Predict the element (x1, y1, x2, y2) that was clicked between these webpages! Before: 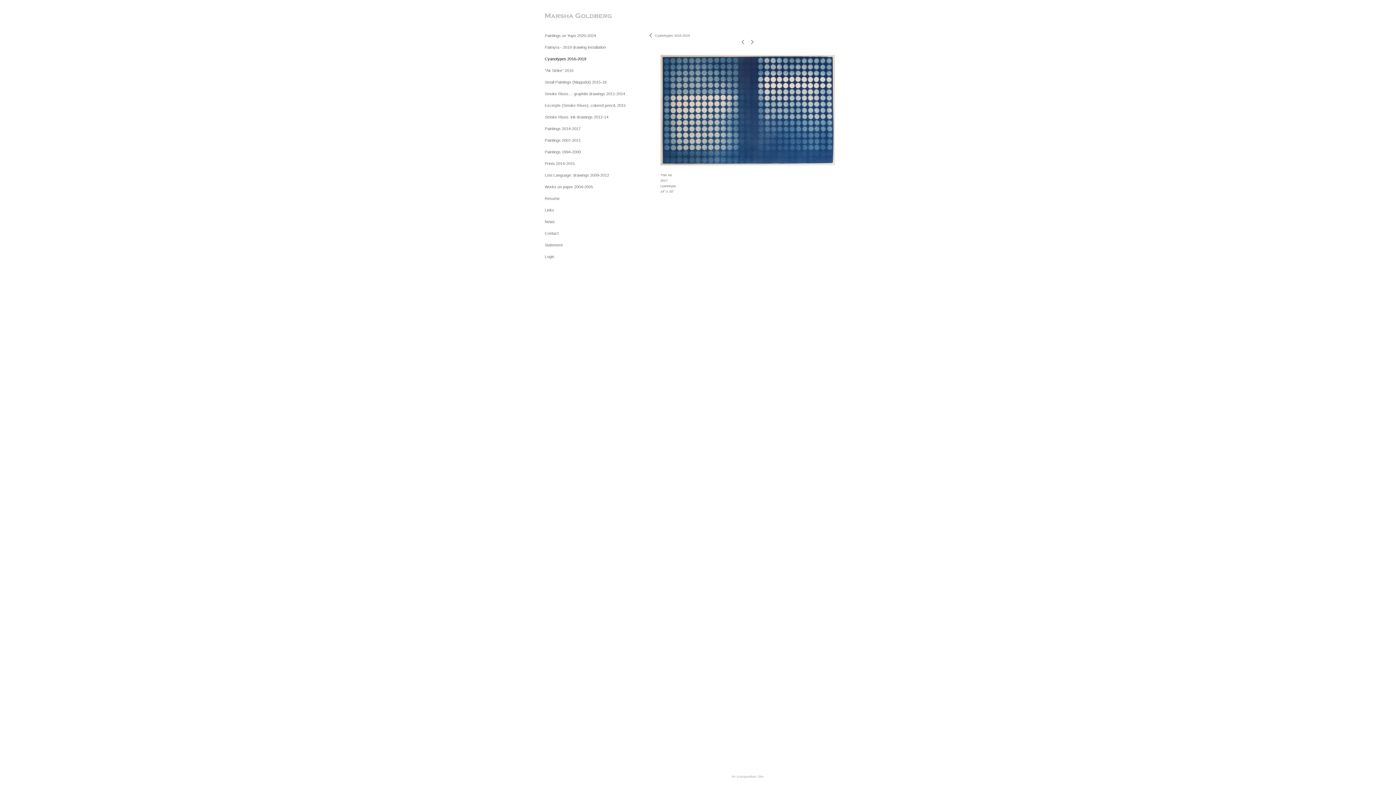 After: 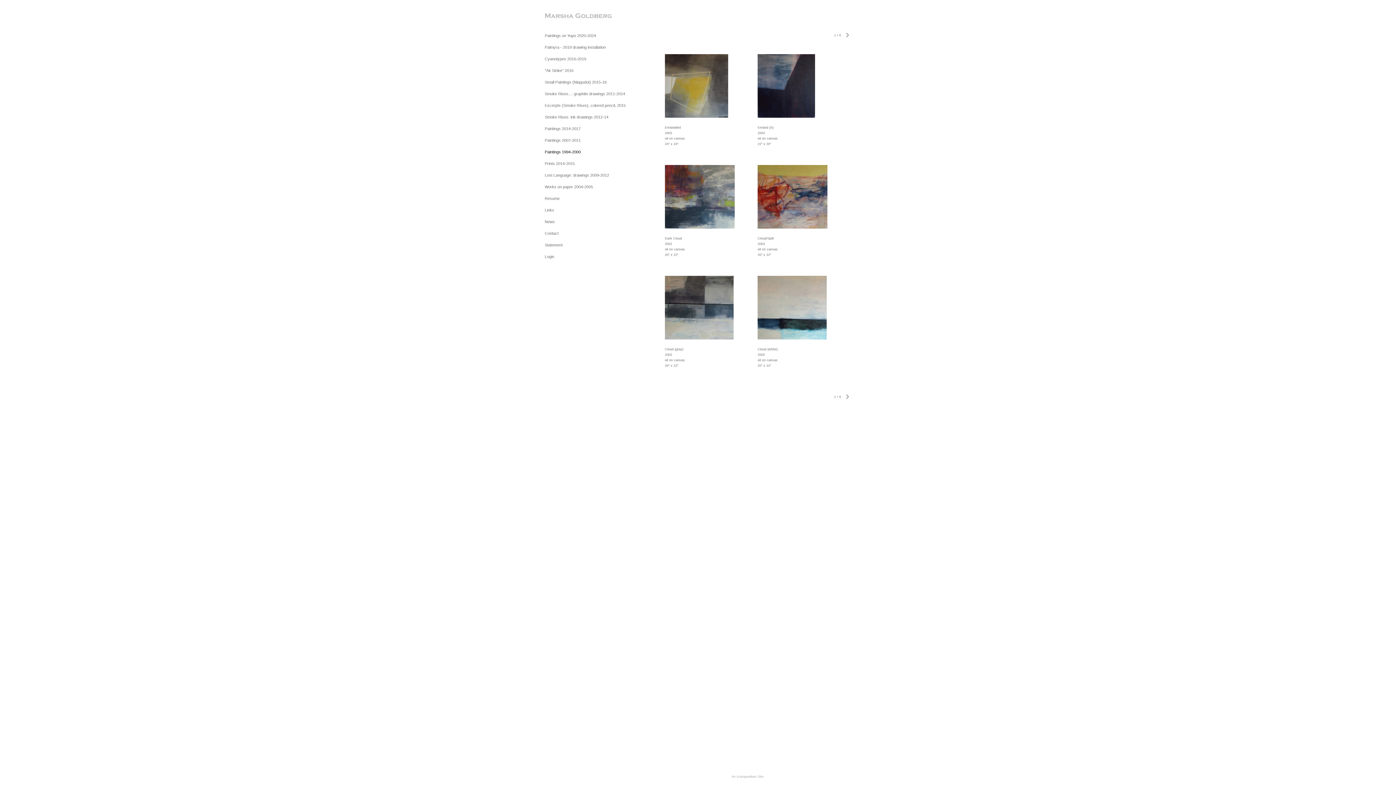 Action: bbox: (544, 149, 580, 154) label: Paintings 1994-2000